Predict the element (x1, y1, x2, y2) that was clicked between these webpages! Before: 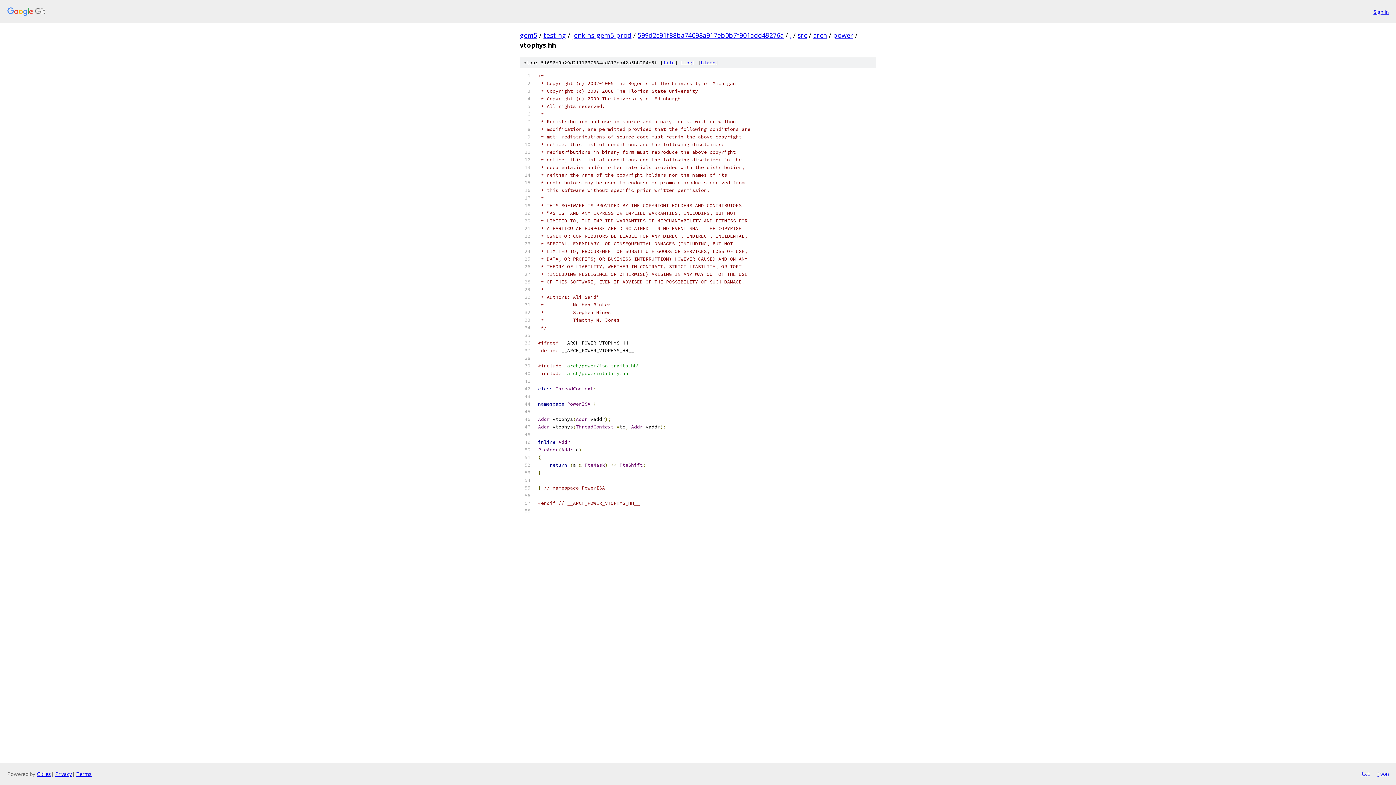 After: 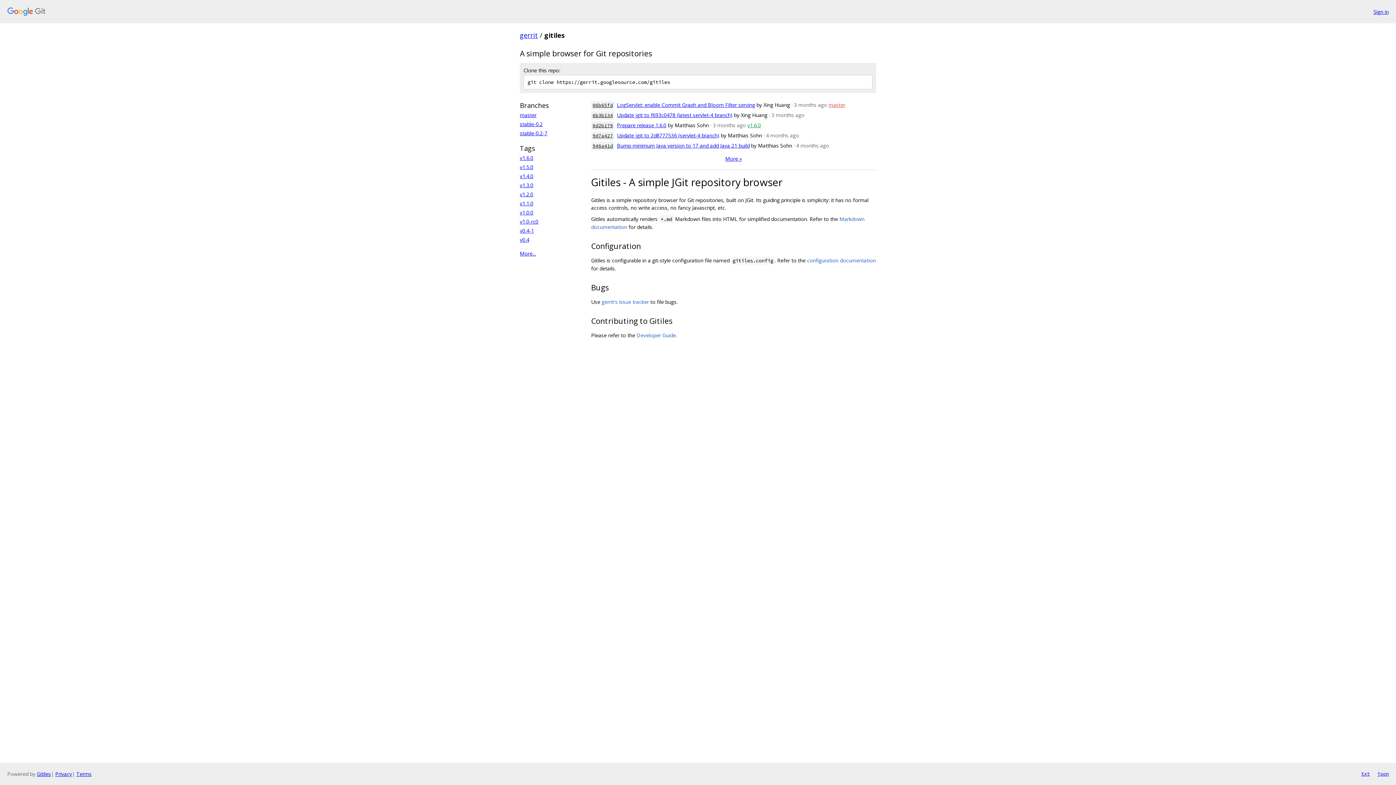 Action: label: Gitiles bbox: (36, 770, 50, 777)